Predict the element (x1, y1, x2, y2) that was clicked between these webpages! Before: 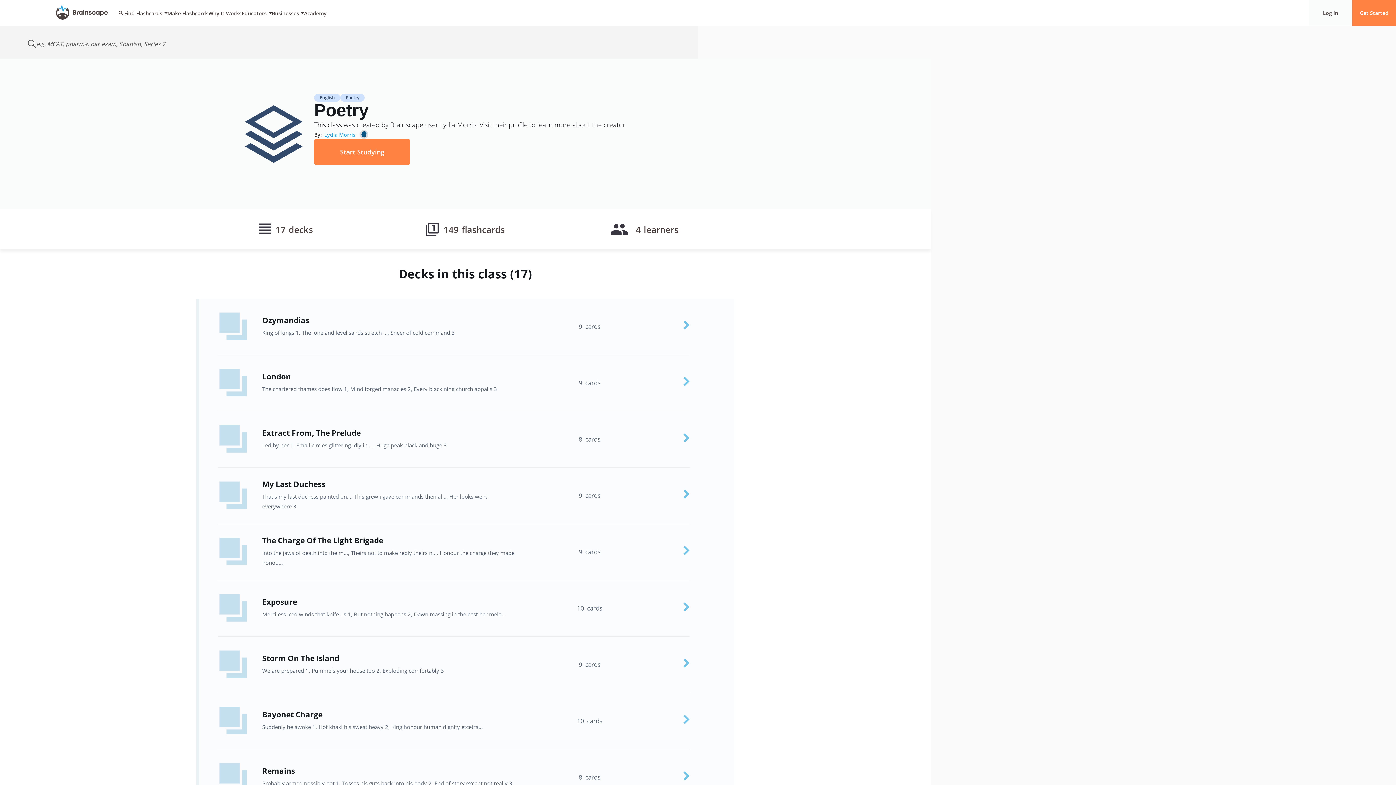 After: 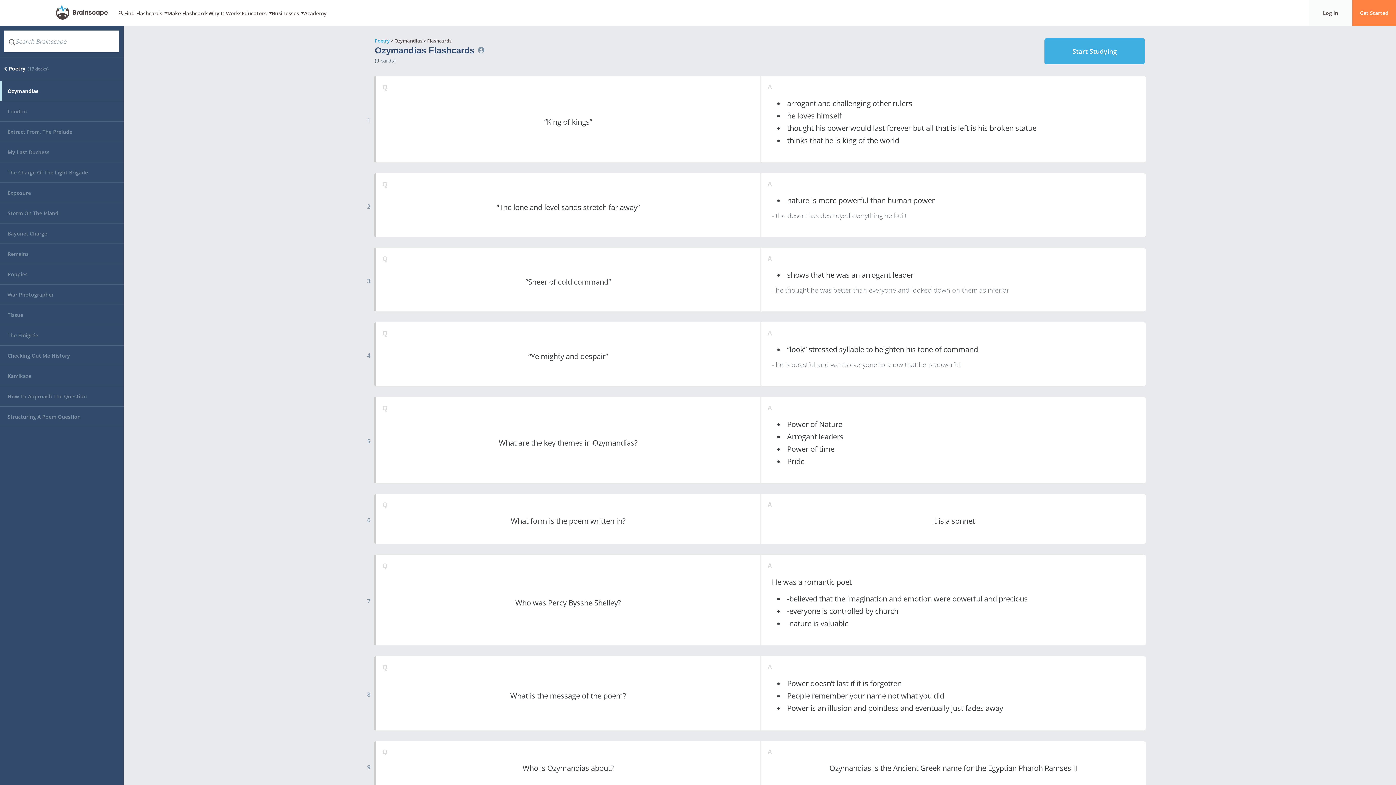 Action: label: Ozymandias
King of kings 1, The lone and level sands stretch ..., Sneer of cold command 3
9  cards bbox: (196, 298, 734, 355)